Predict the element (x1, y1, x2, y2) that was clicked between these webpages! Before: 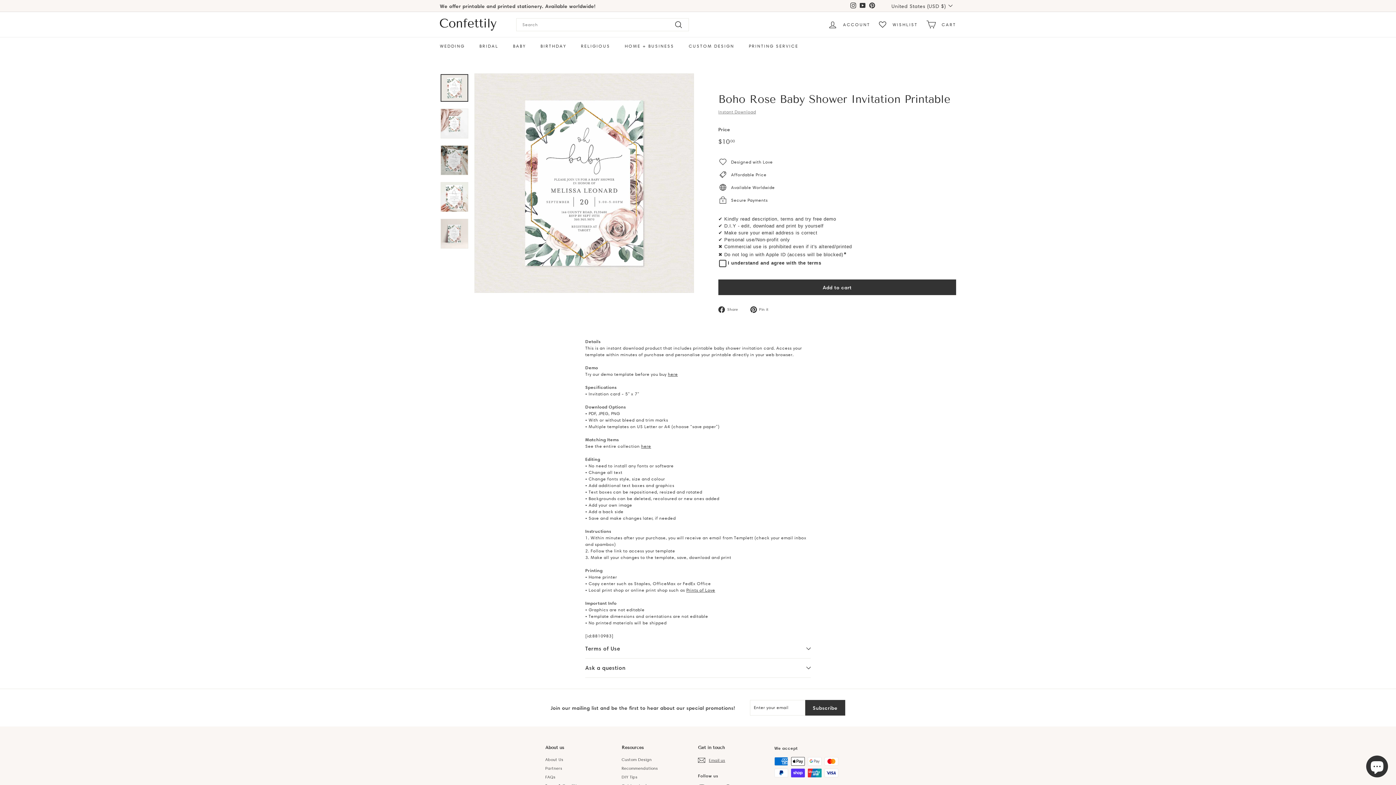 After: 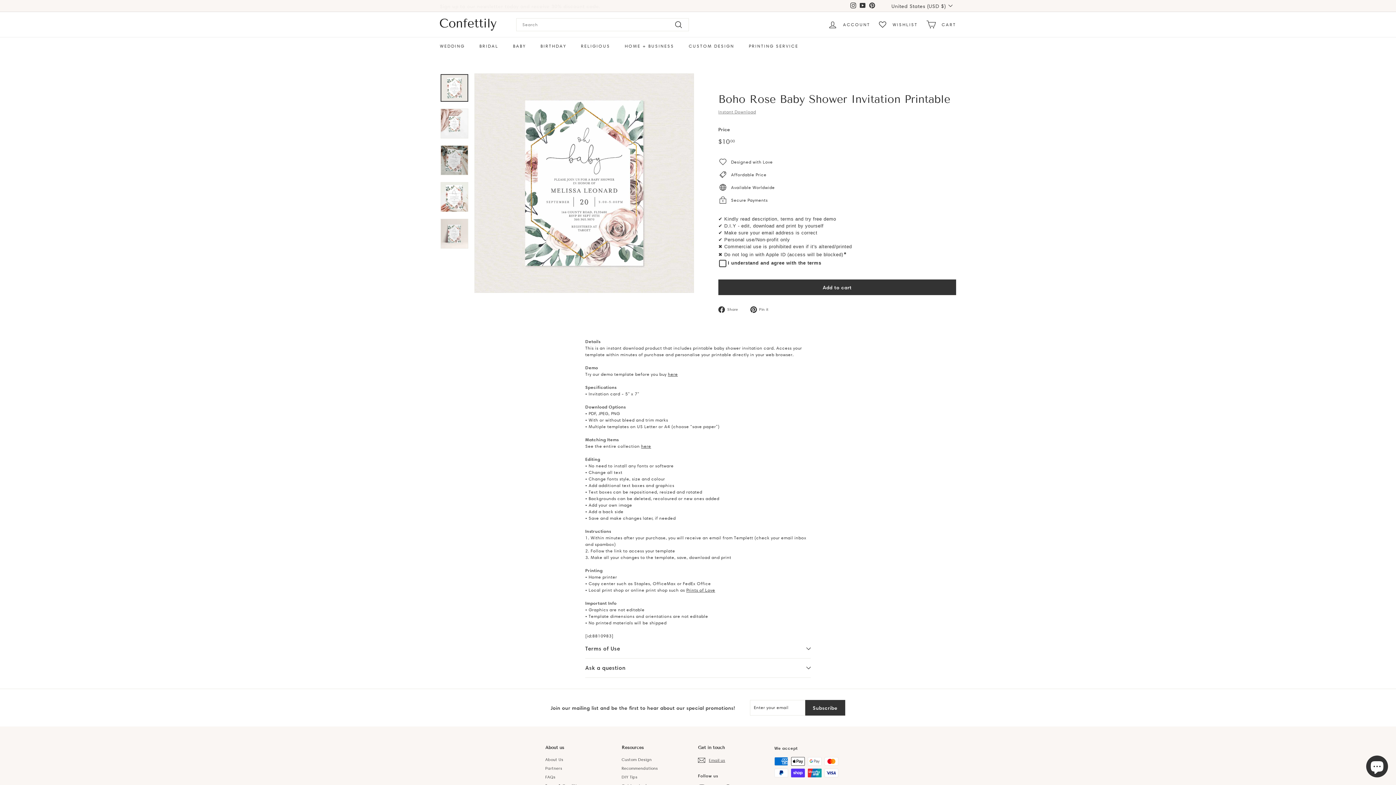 Action: label: Instagram bbox: (848, 1, 858, 10)